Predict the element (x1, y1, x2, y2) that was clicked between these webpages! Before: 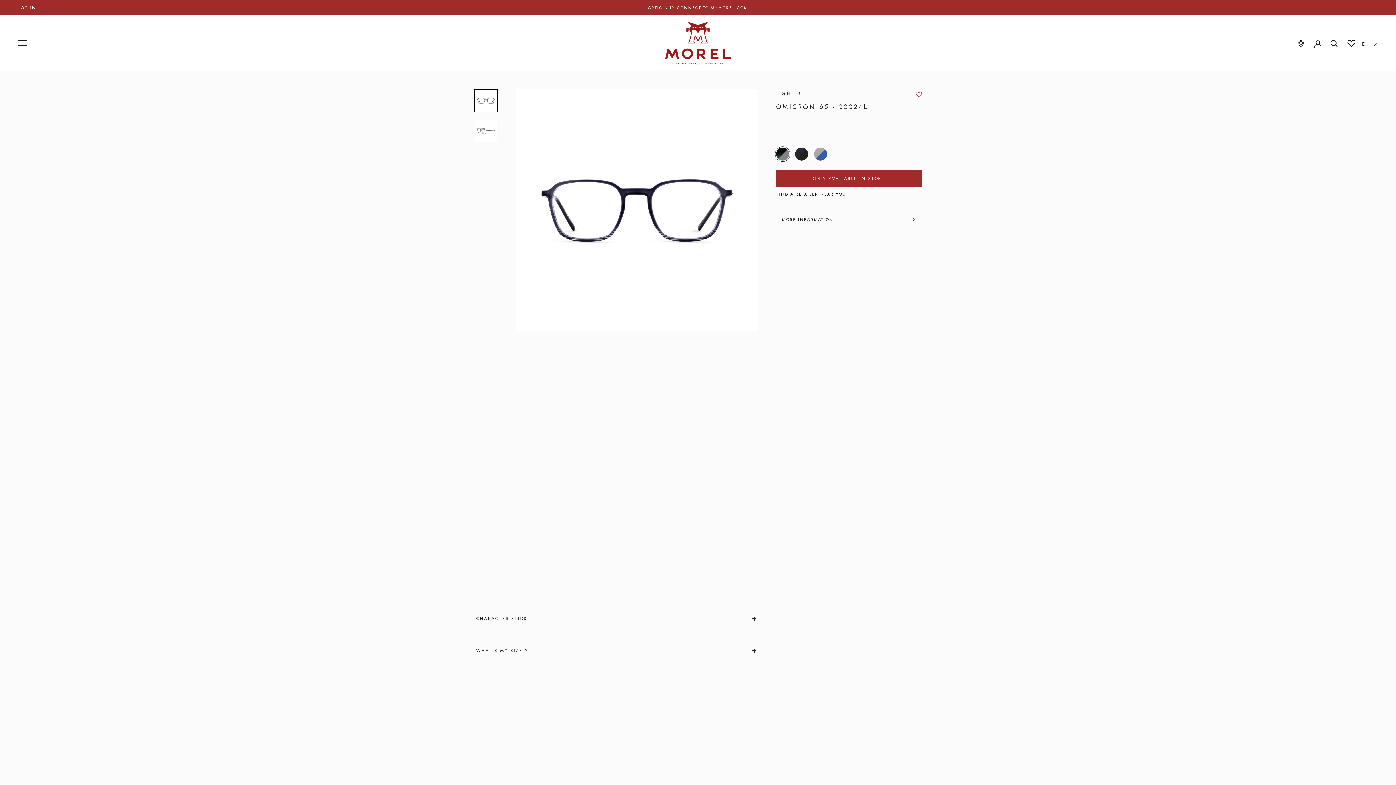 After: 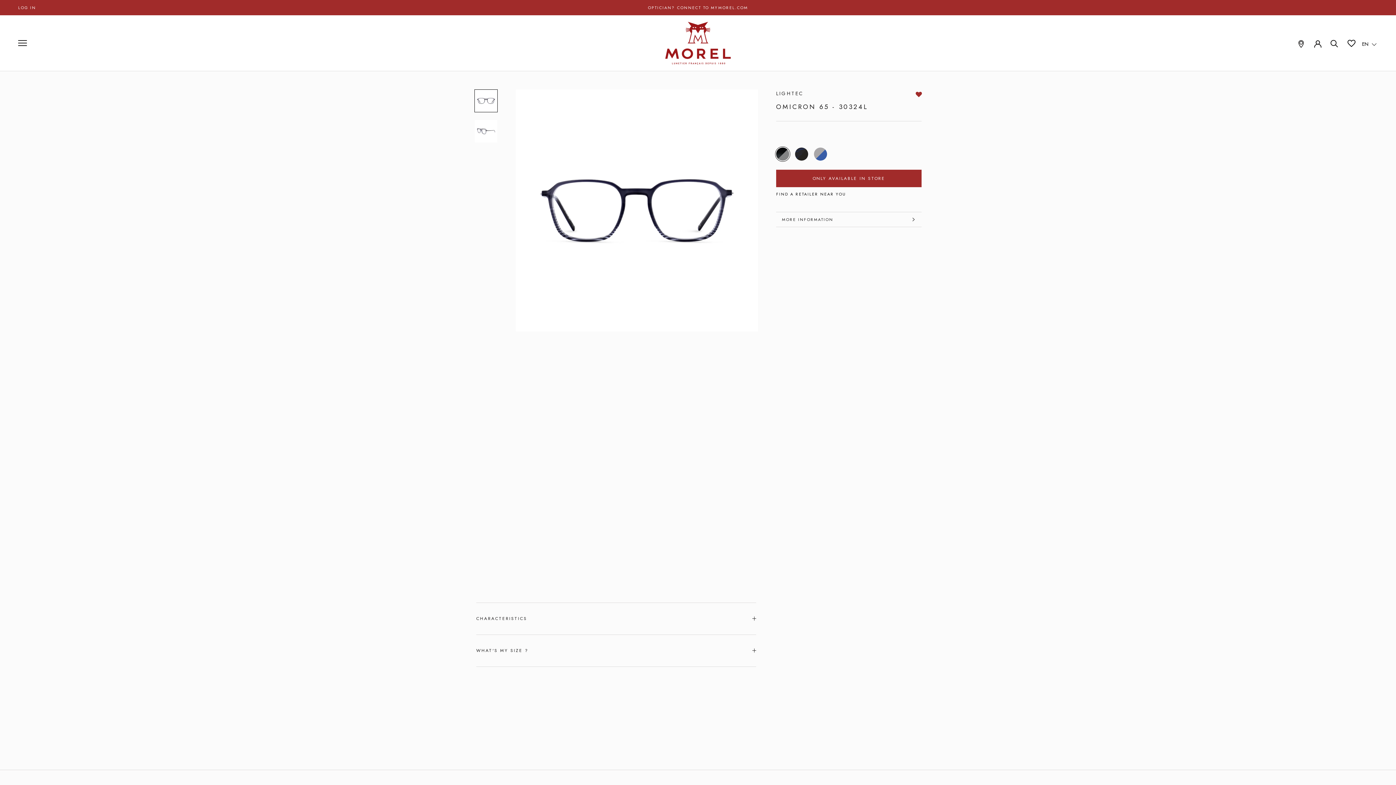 Action: label: Add to Wishlist bbox: (915, 89, 922, 103)